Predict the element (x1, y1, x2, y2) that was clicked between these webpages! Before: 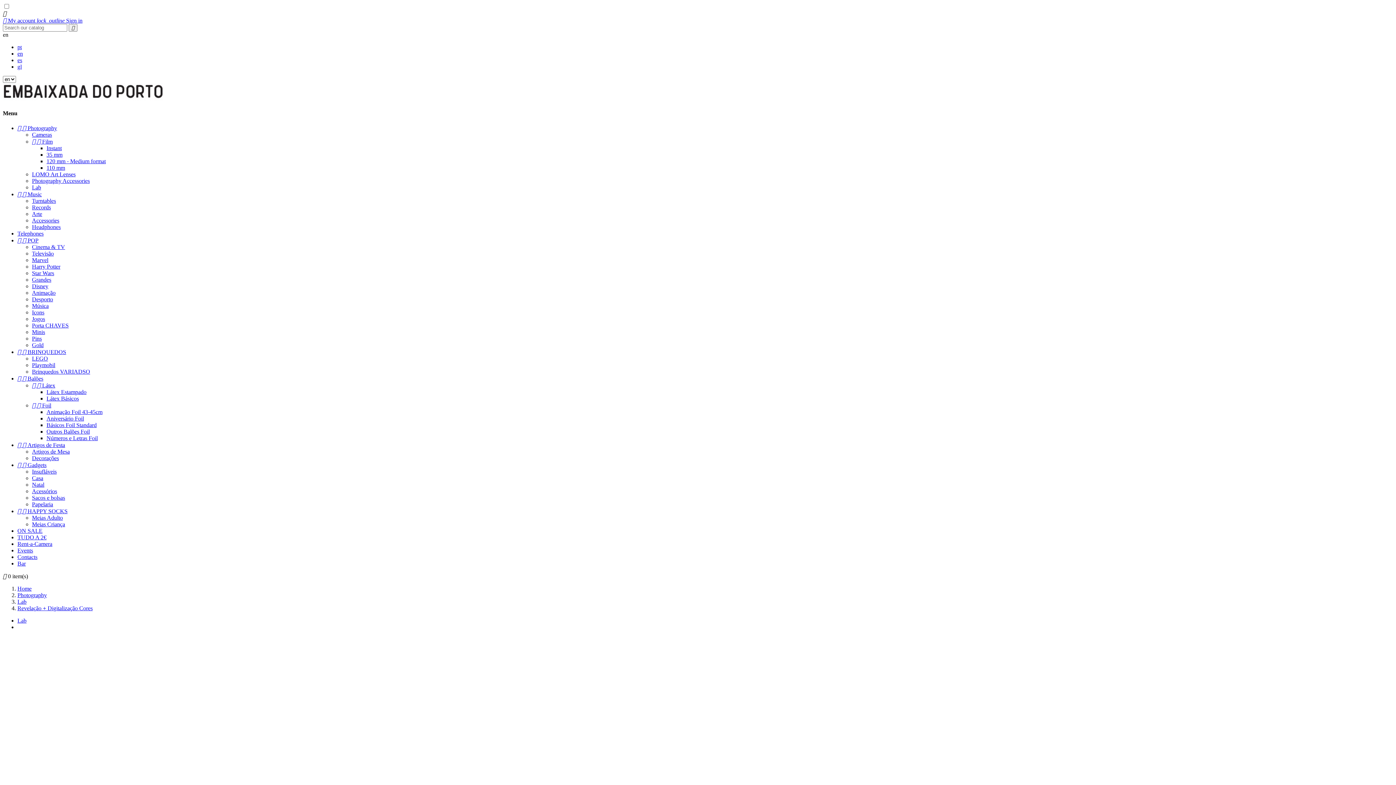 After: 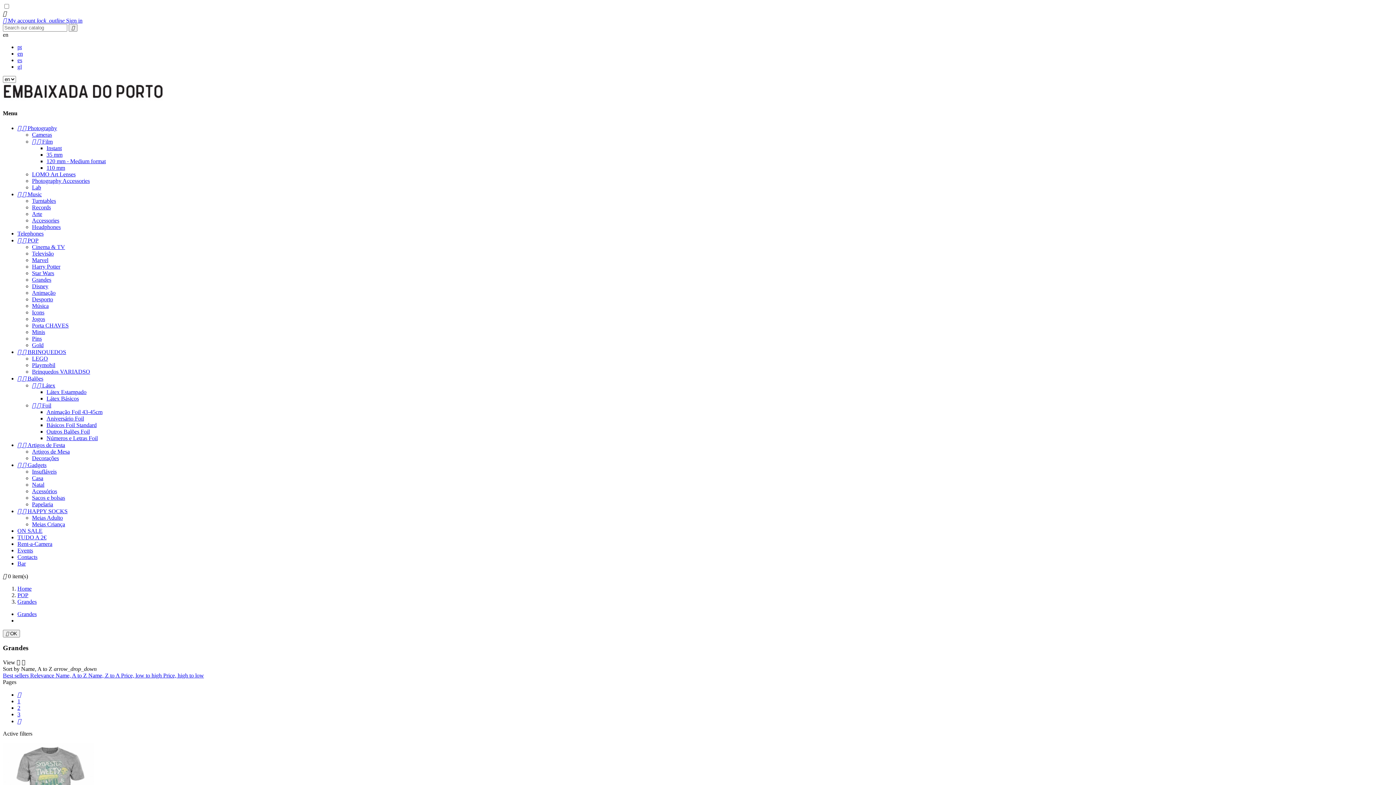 Action: label: Grandes bbox: (32, 276, 51, 282)